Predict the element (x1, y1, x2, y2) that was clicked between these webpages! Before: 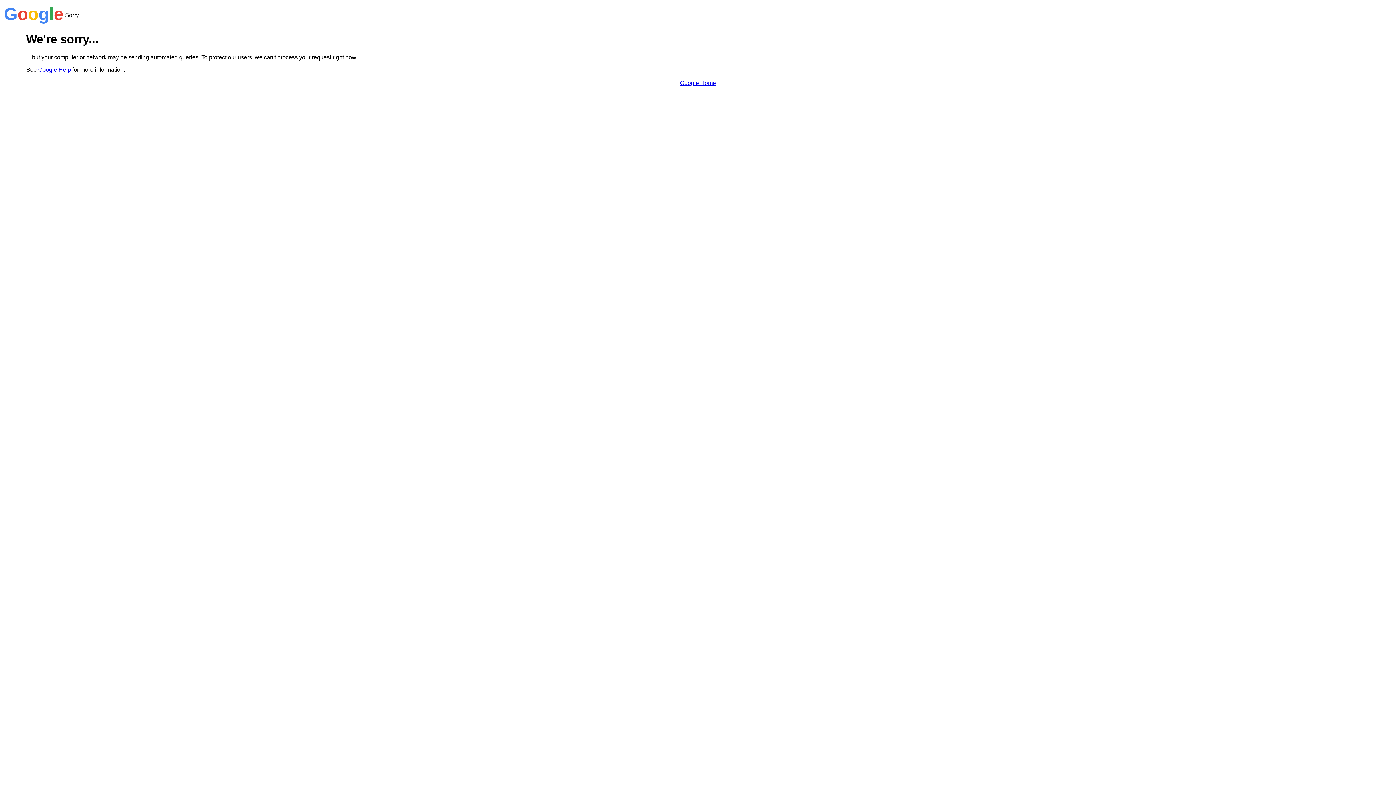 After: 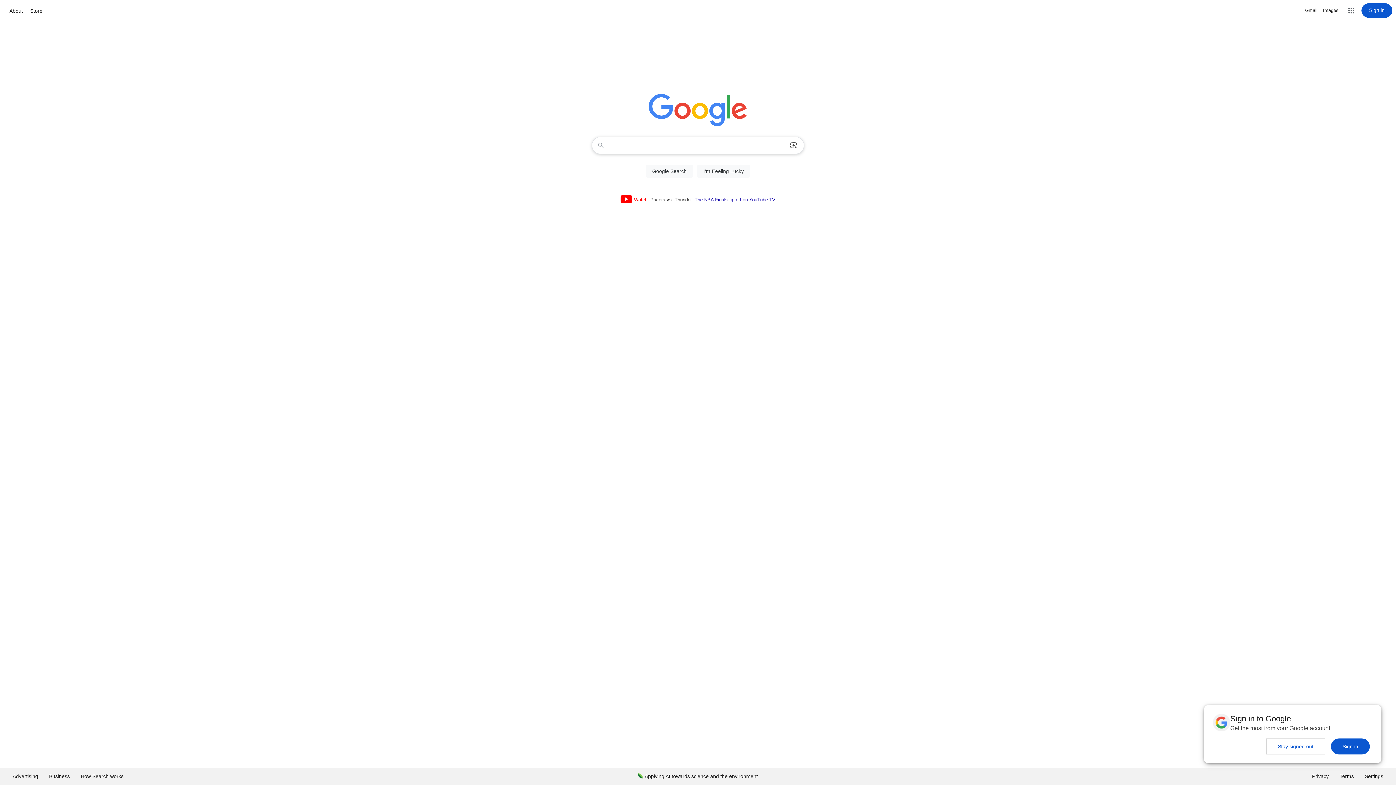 Action: bbox: (680, 79, 716, 86) label: Google Home